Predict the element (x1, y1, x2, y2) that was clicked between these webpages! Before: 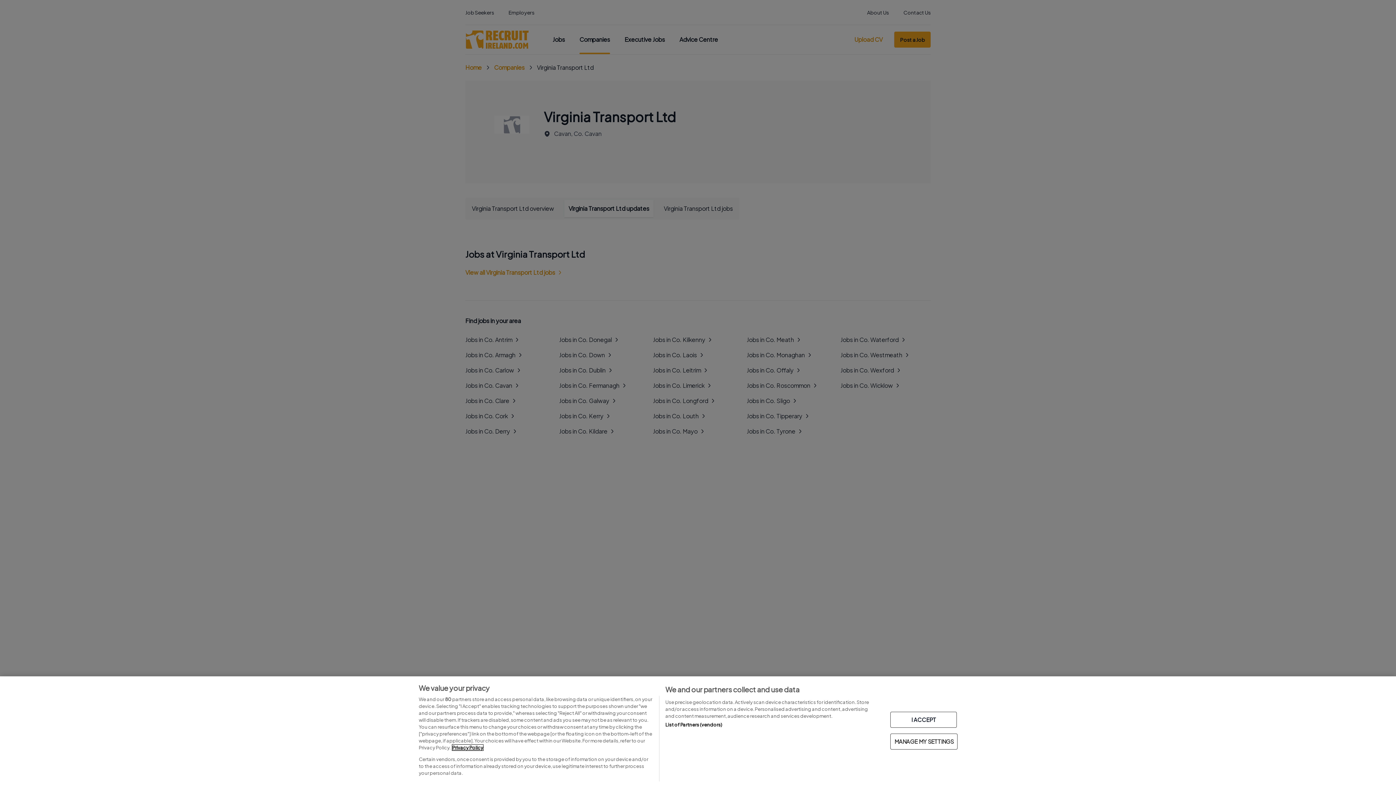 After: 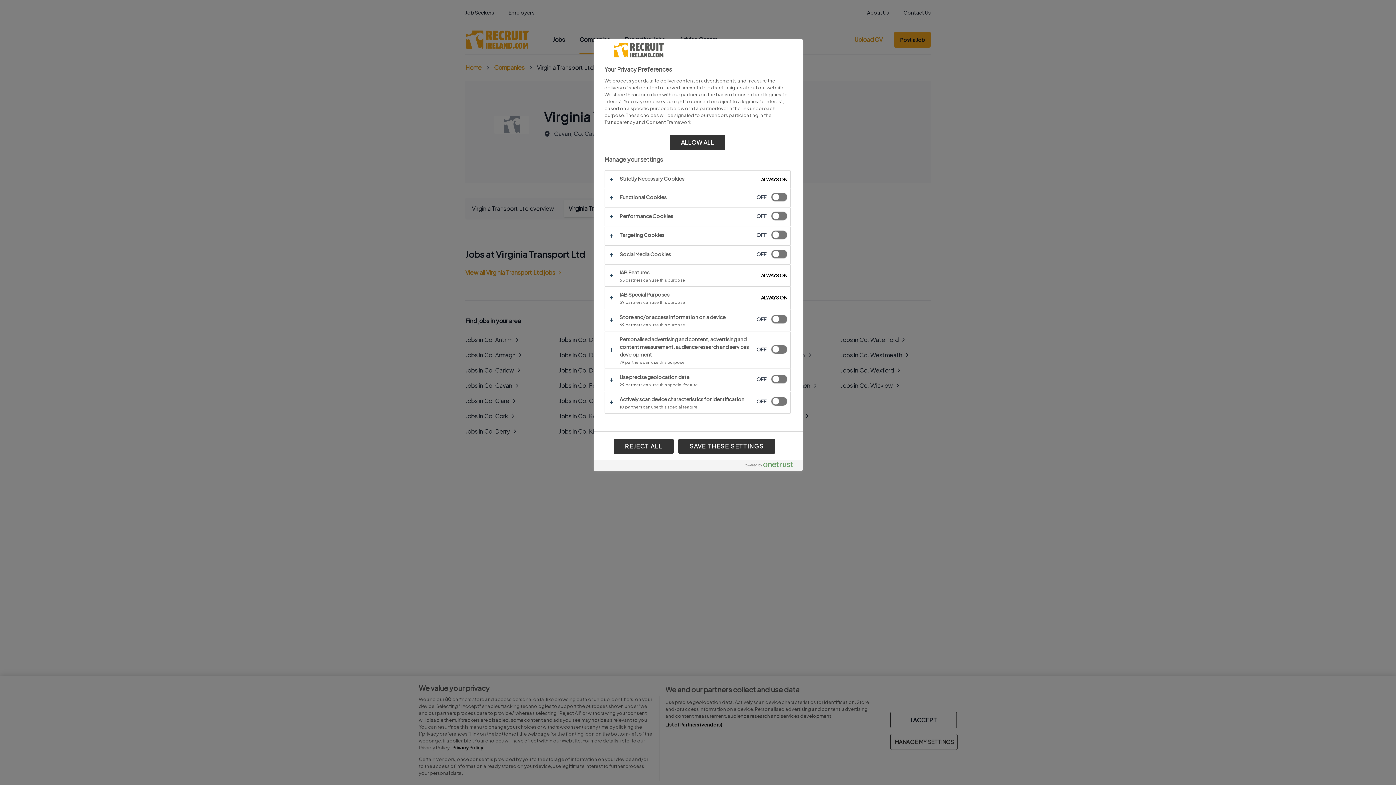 Action: label: MANAGE MY SETTINGS bbox: (890, 733, 957, 749)